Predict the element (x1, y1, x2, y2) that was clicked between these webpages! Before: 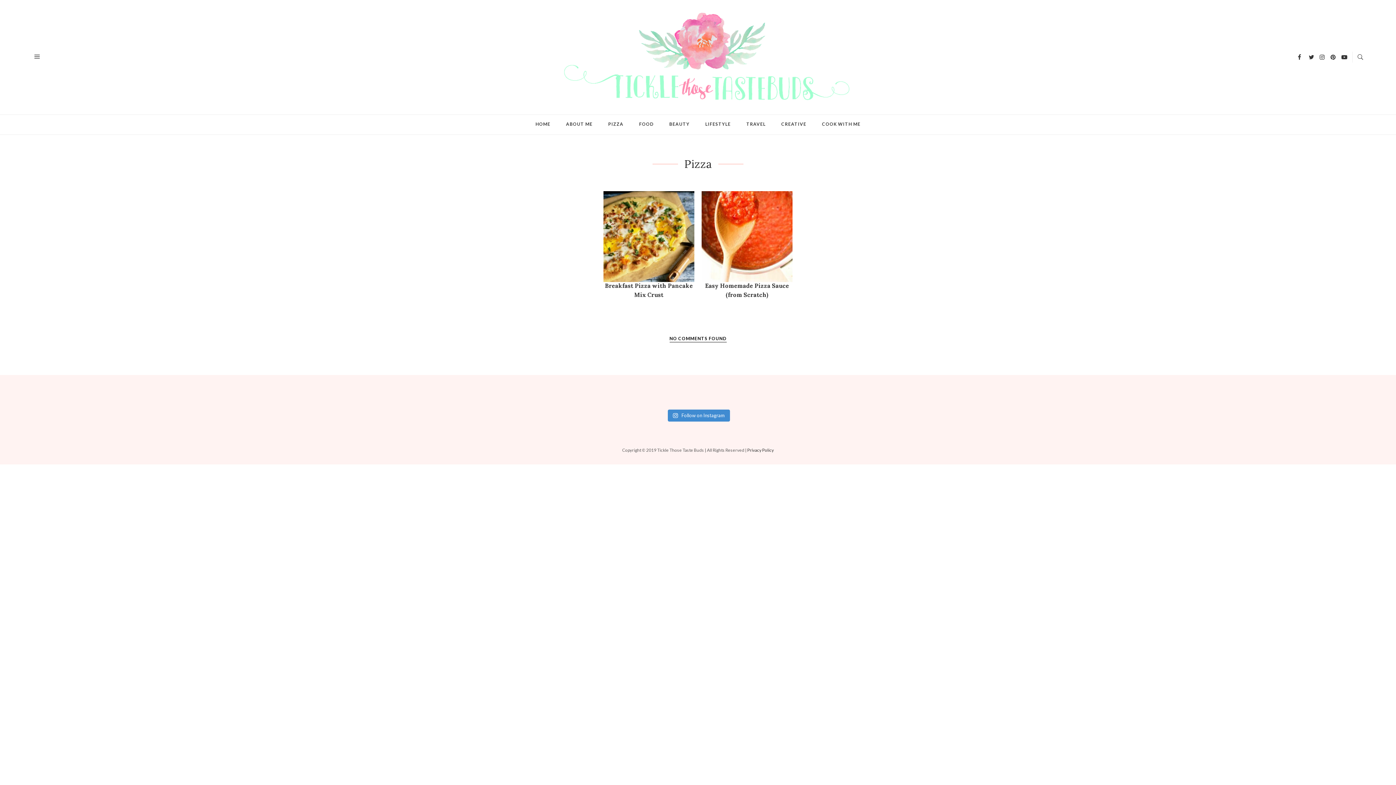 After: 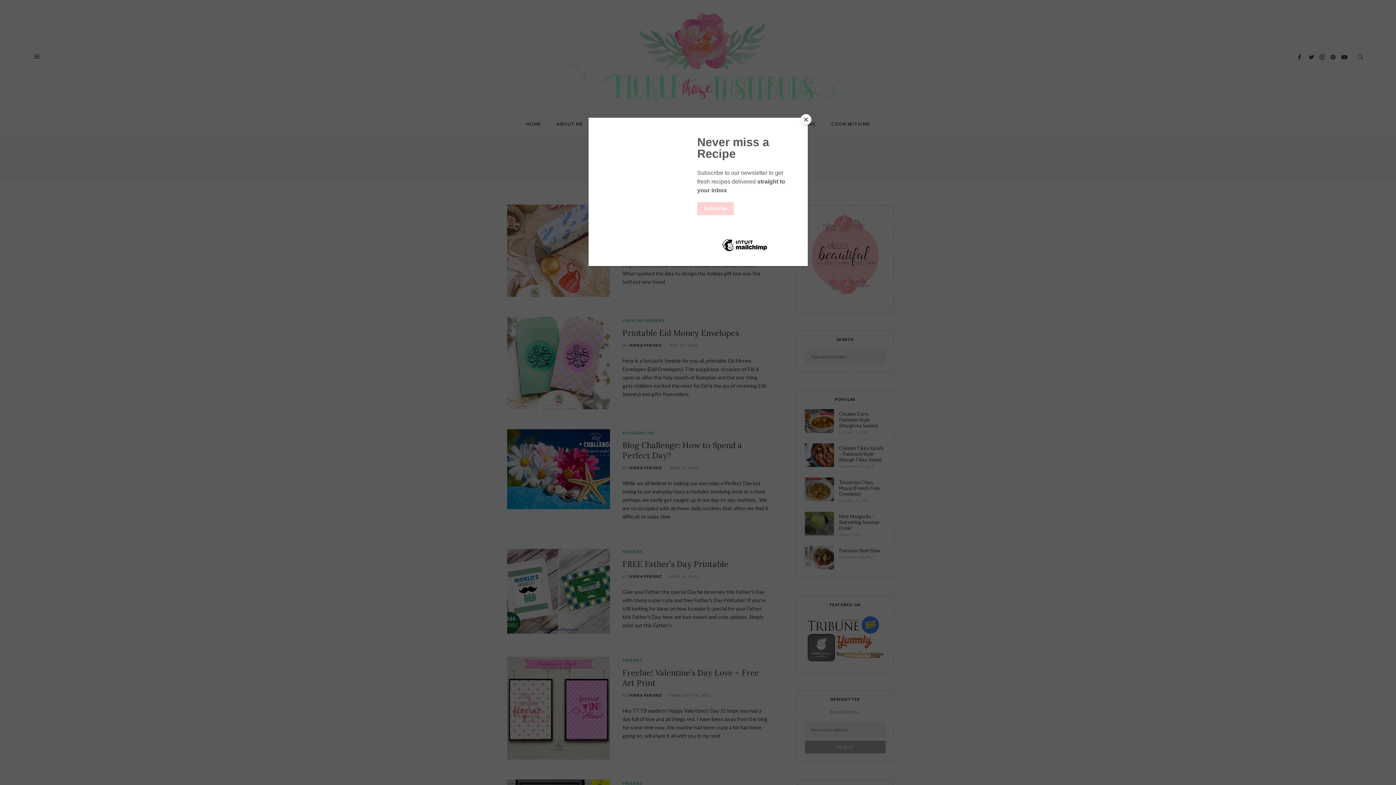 Action: bbox: (774, 114, 813, 133) label: CREATIVE